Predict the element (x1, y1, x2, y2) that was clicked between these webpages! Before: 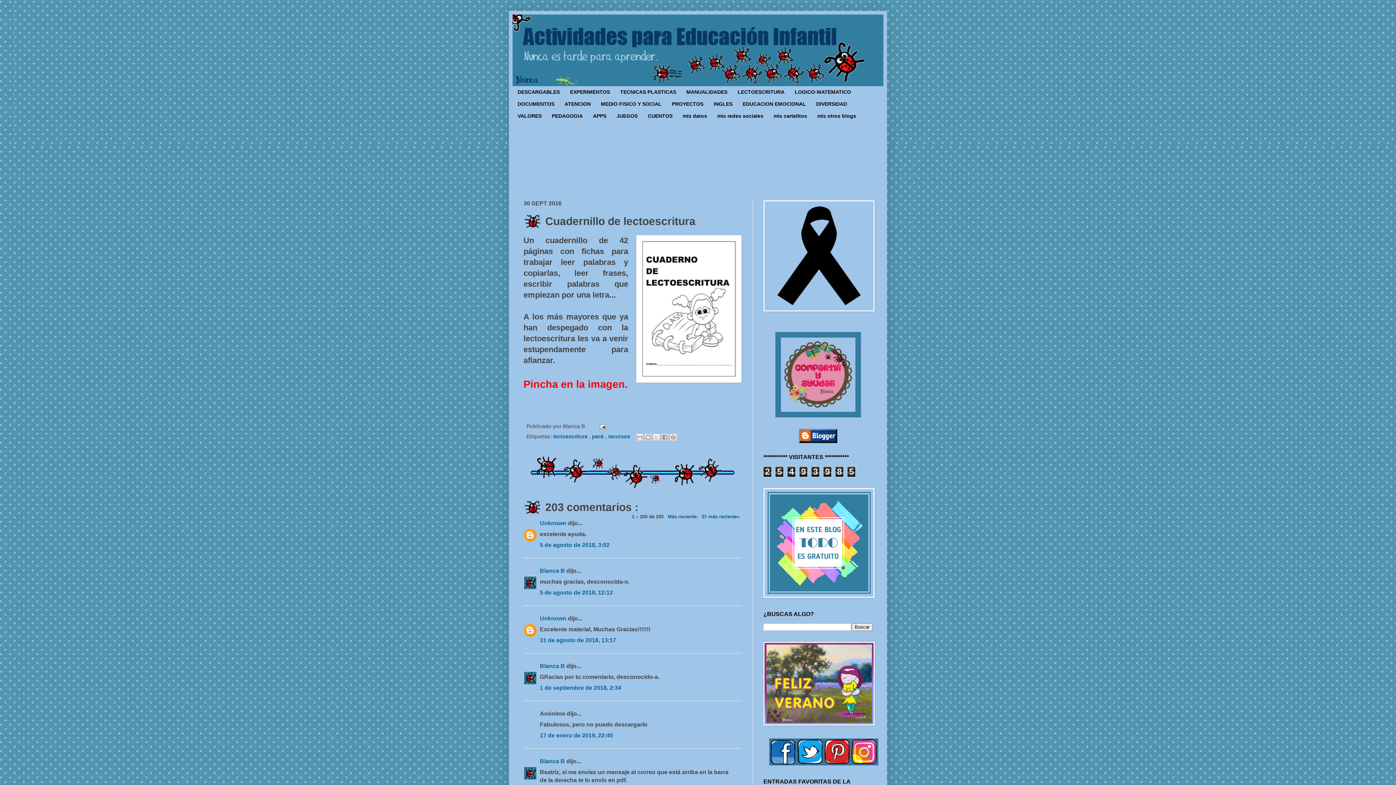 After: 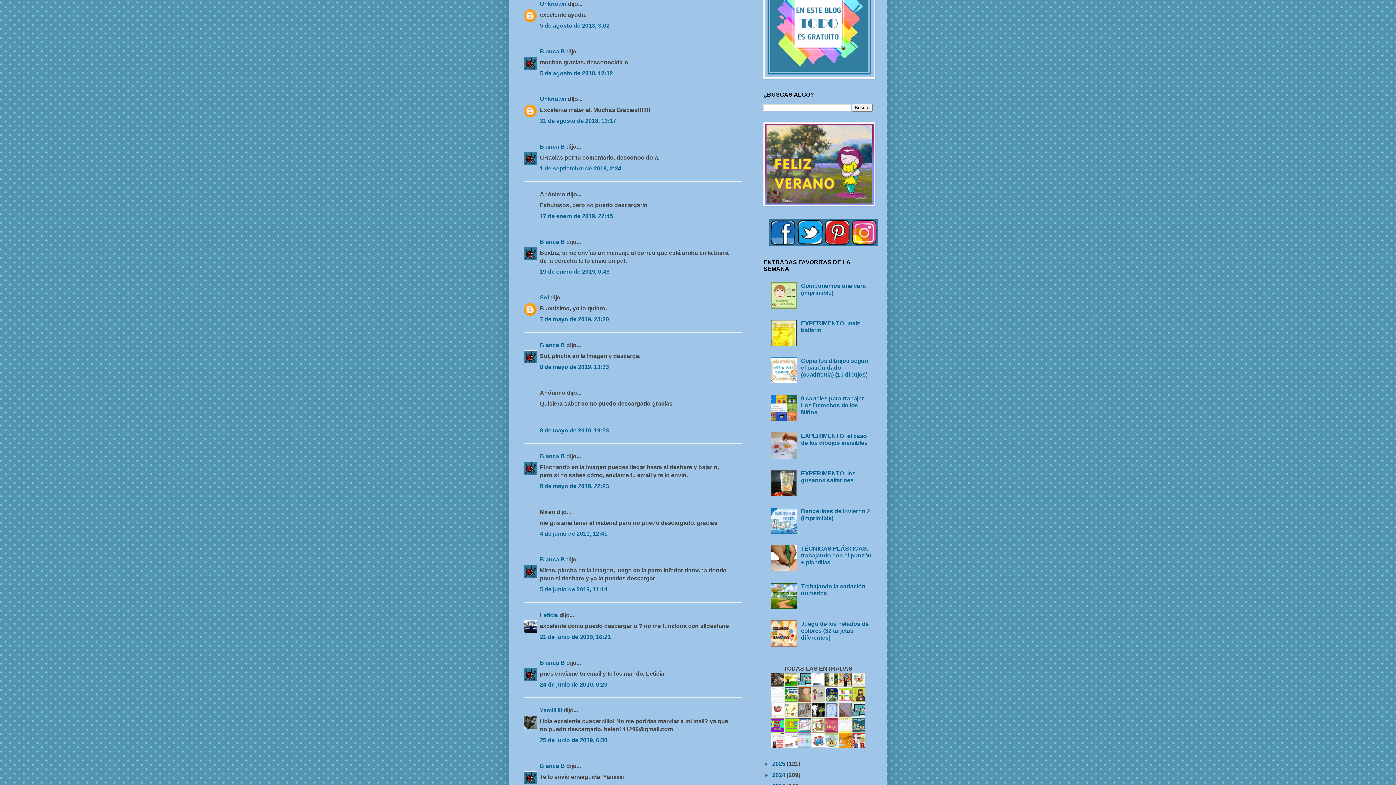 Action: label: 5 de agosto de 2018, 3:02 bbox: (540, 542, 609, 548)